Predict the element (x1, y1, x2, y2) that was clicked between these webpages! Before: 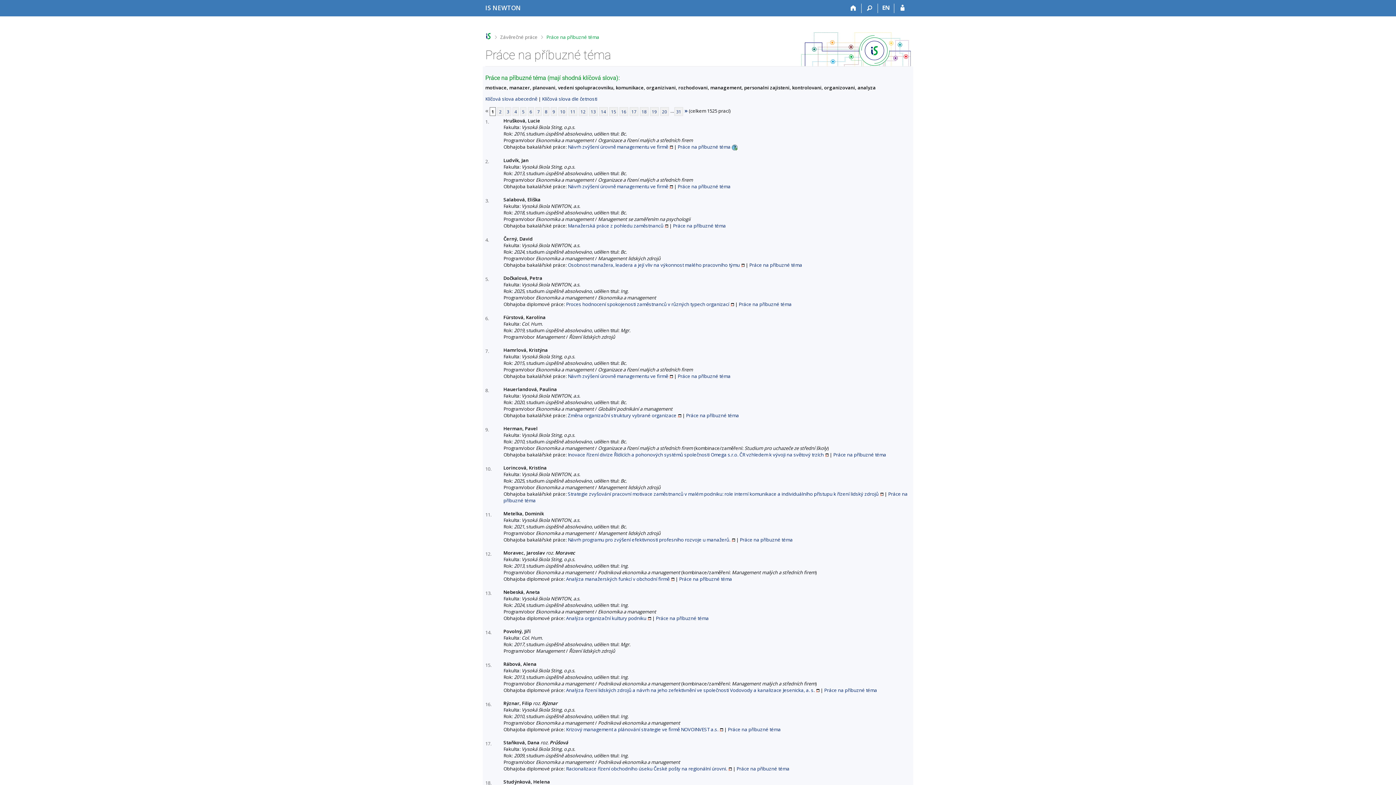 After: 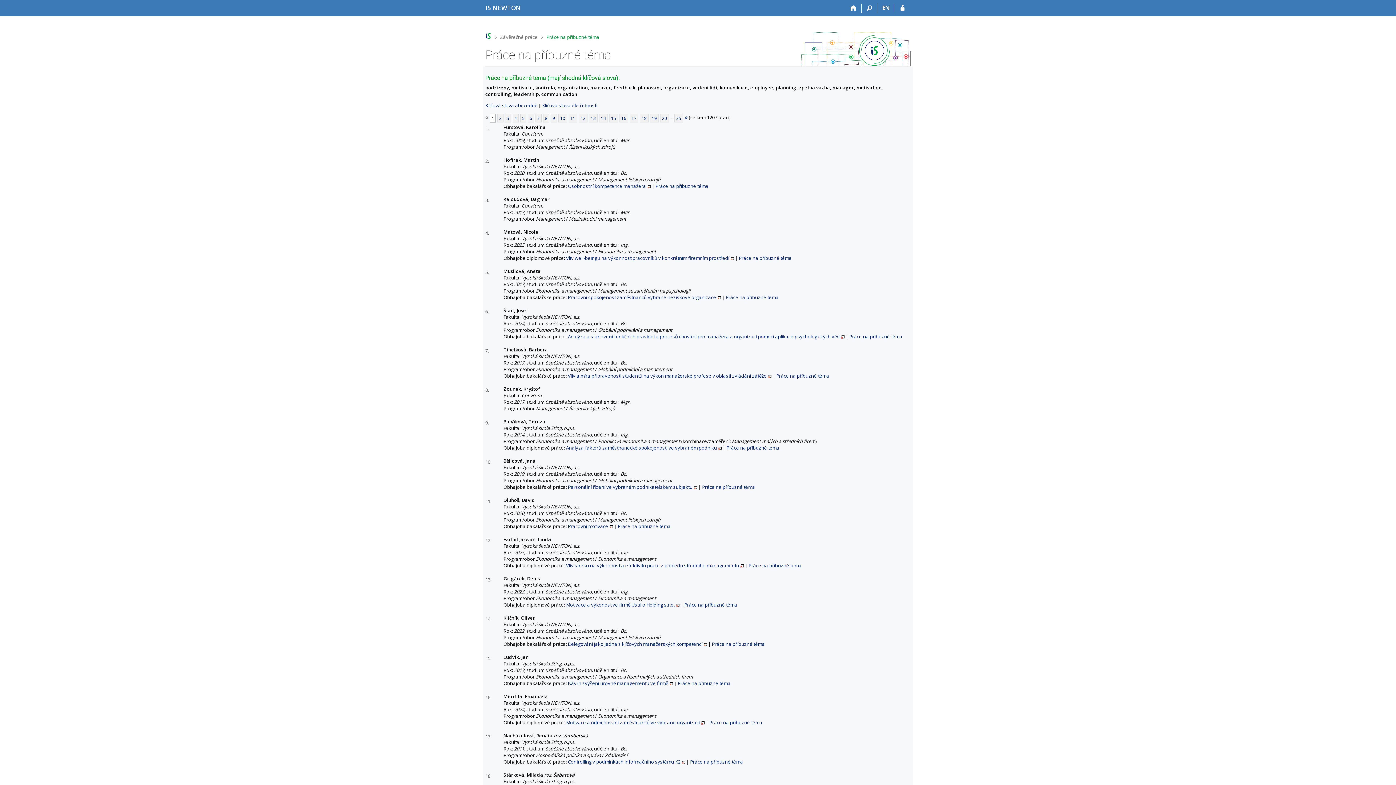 Action: bbox: (673, 222, 726, 228) label: Práce na příbuzné téma